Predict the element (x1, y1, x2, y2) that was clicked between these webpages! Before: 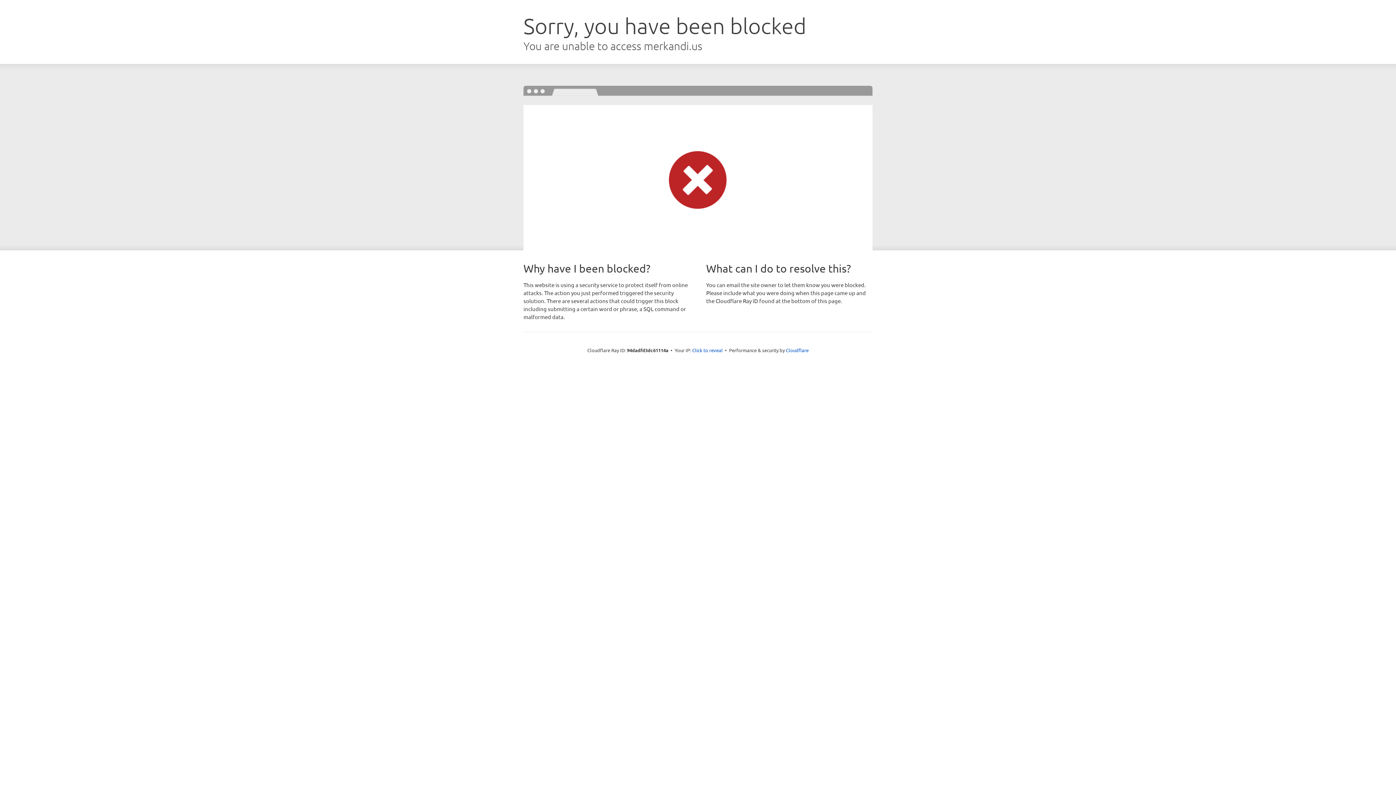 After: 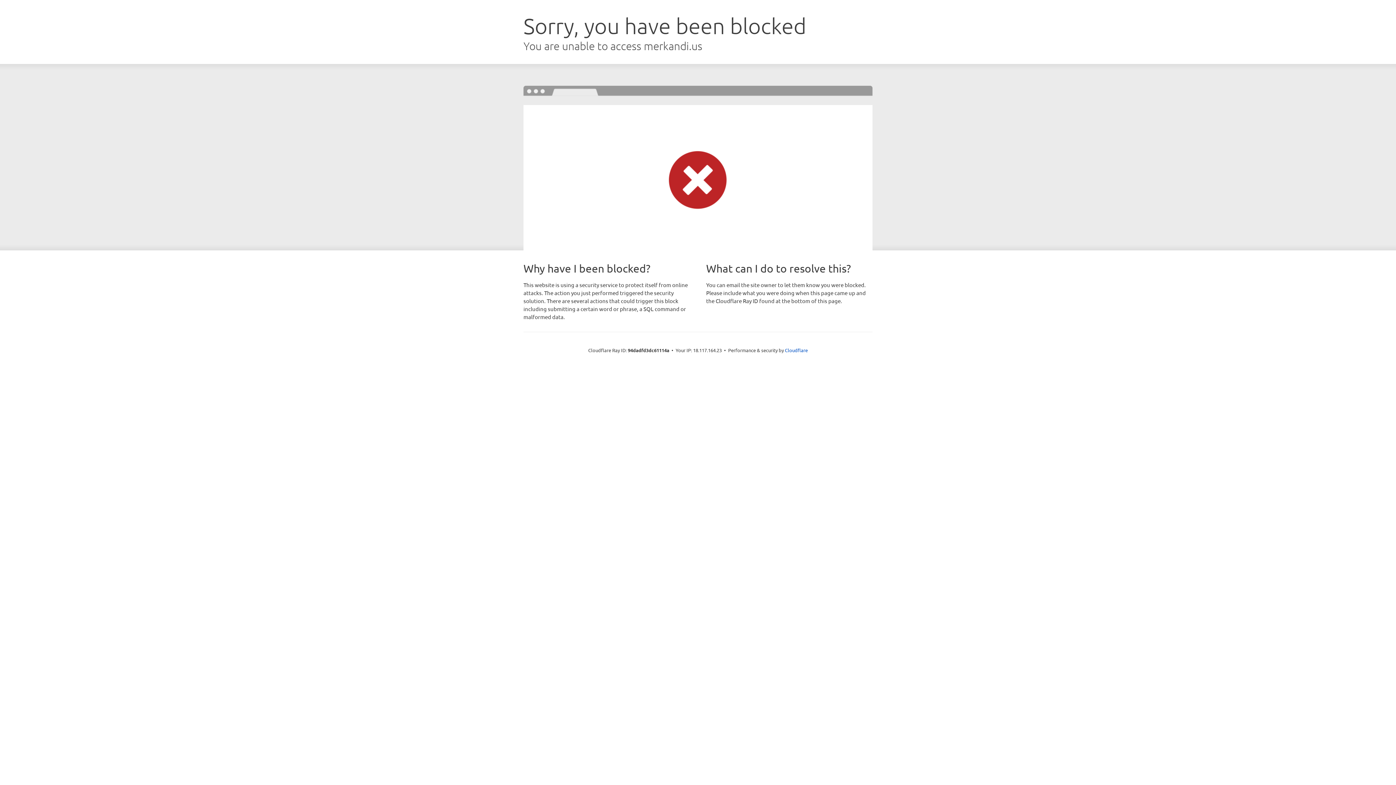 Action: bbox: (692, 346, 722, 353) label: Click to reveal